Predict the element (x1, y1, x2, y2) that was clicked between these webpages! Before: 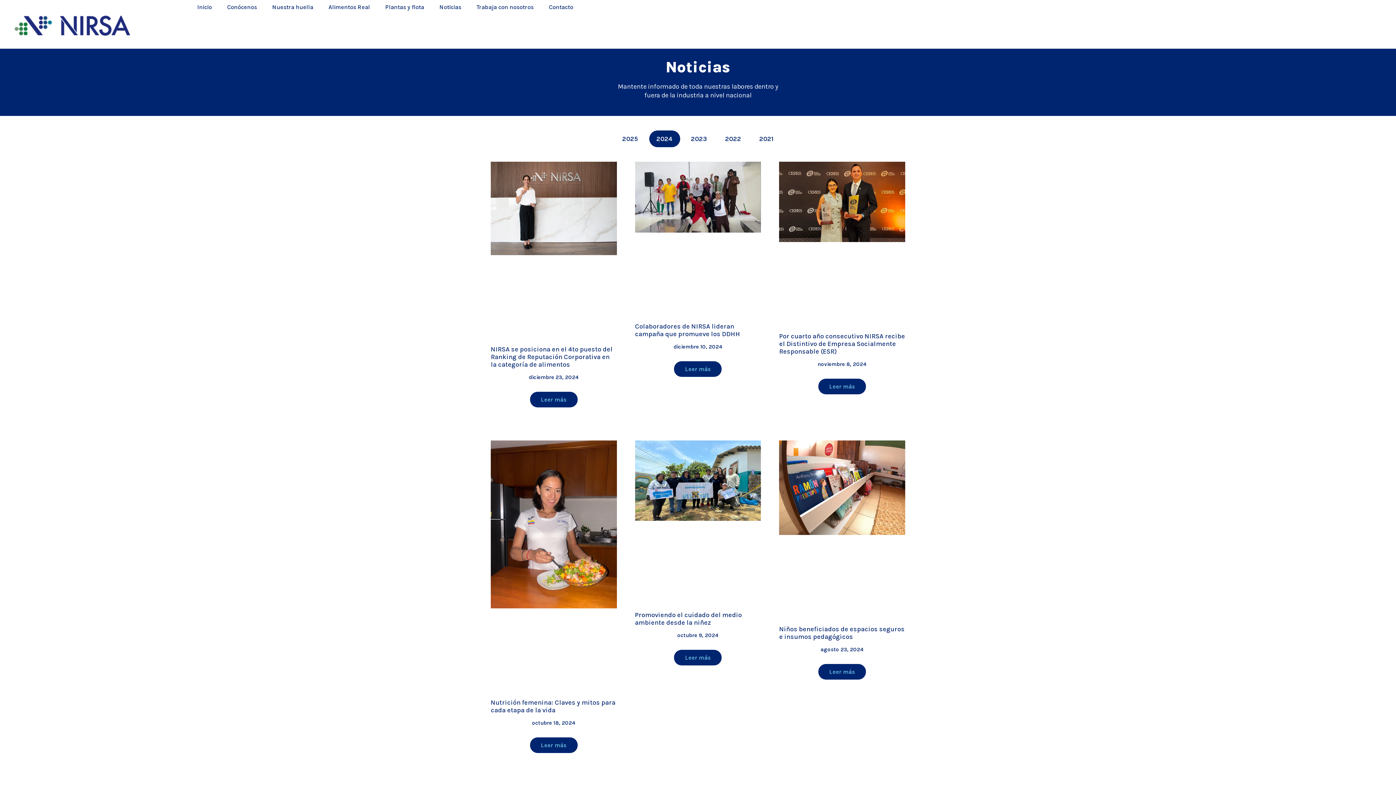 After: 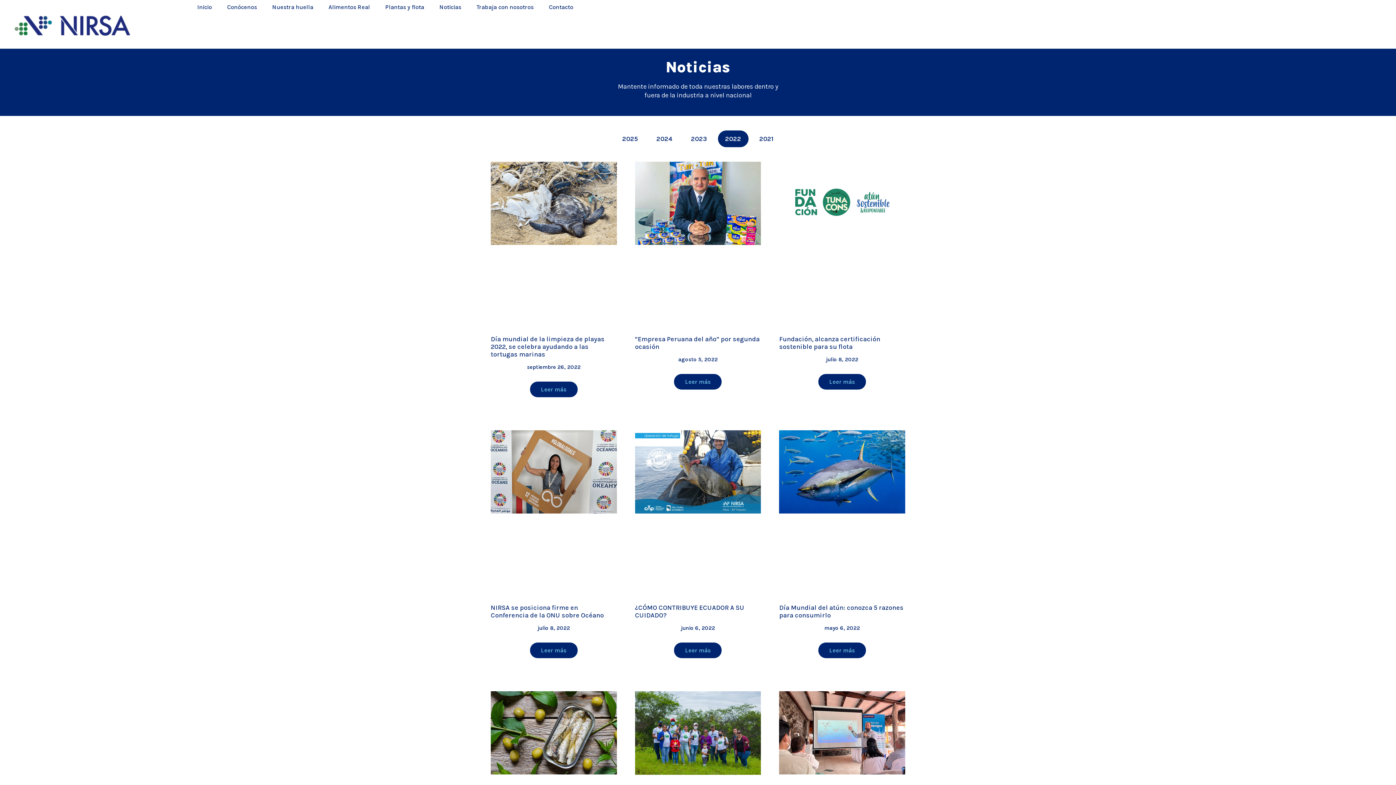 Action: label: 2022 bbox: (718, 130, 748, 147)